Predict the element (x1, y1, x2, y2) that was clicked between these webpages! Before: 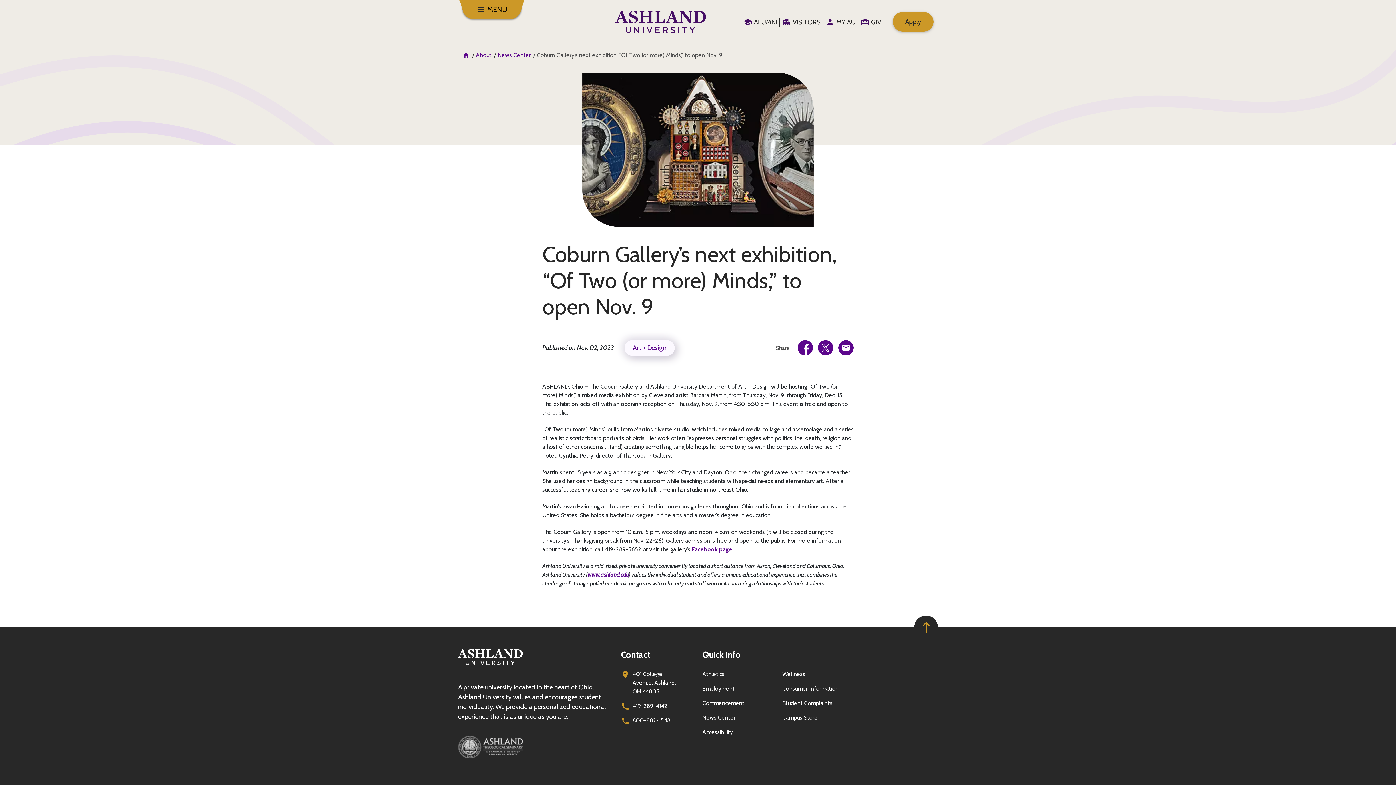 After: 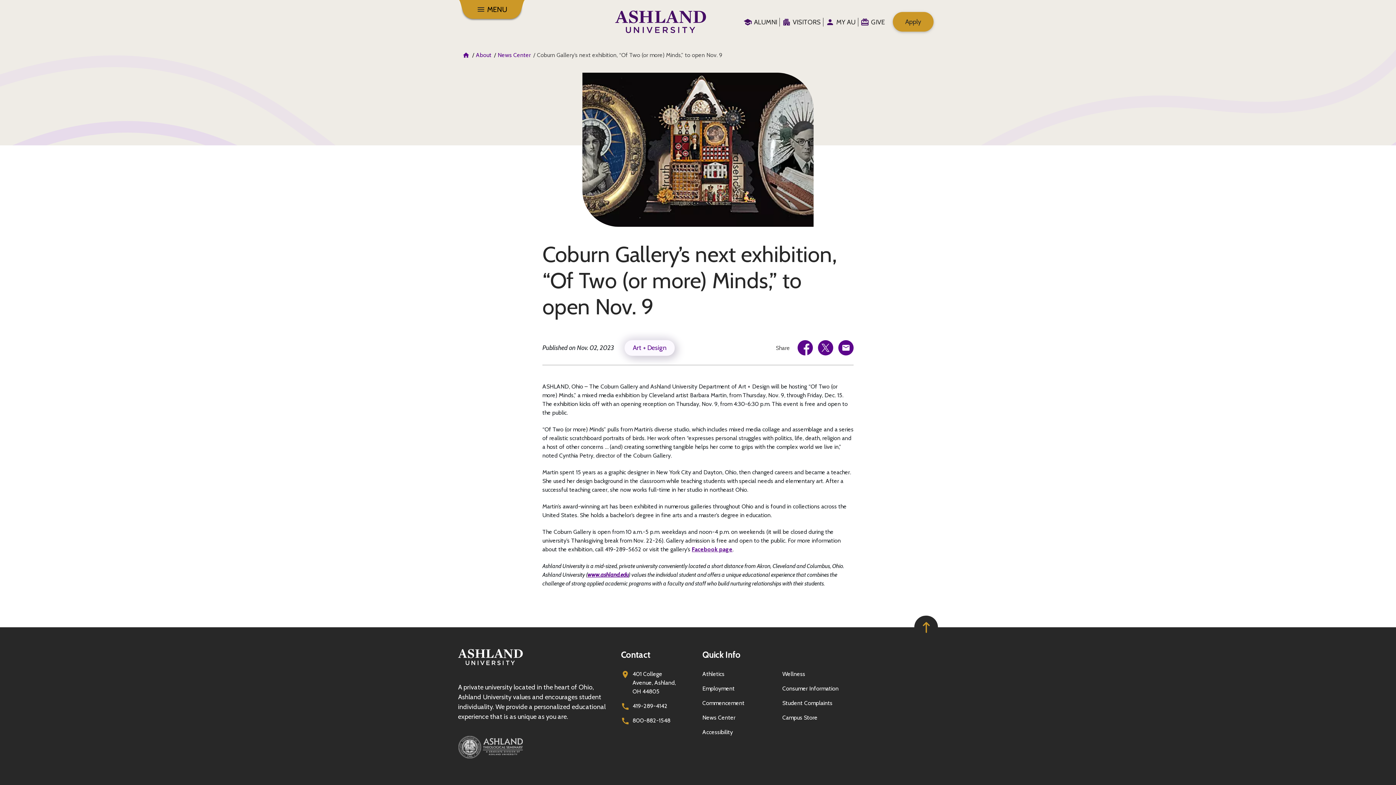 Action: bbox: (743, 17, 777, 26) label: ALUMNI